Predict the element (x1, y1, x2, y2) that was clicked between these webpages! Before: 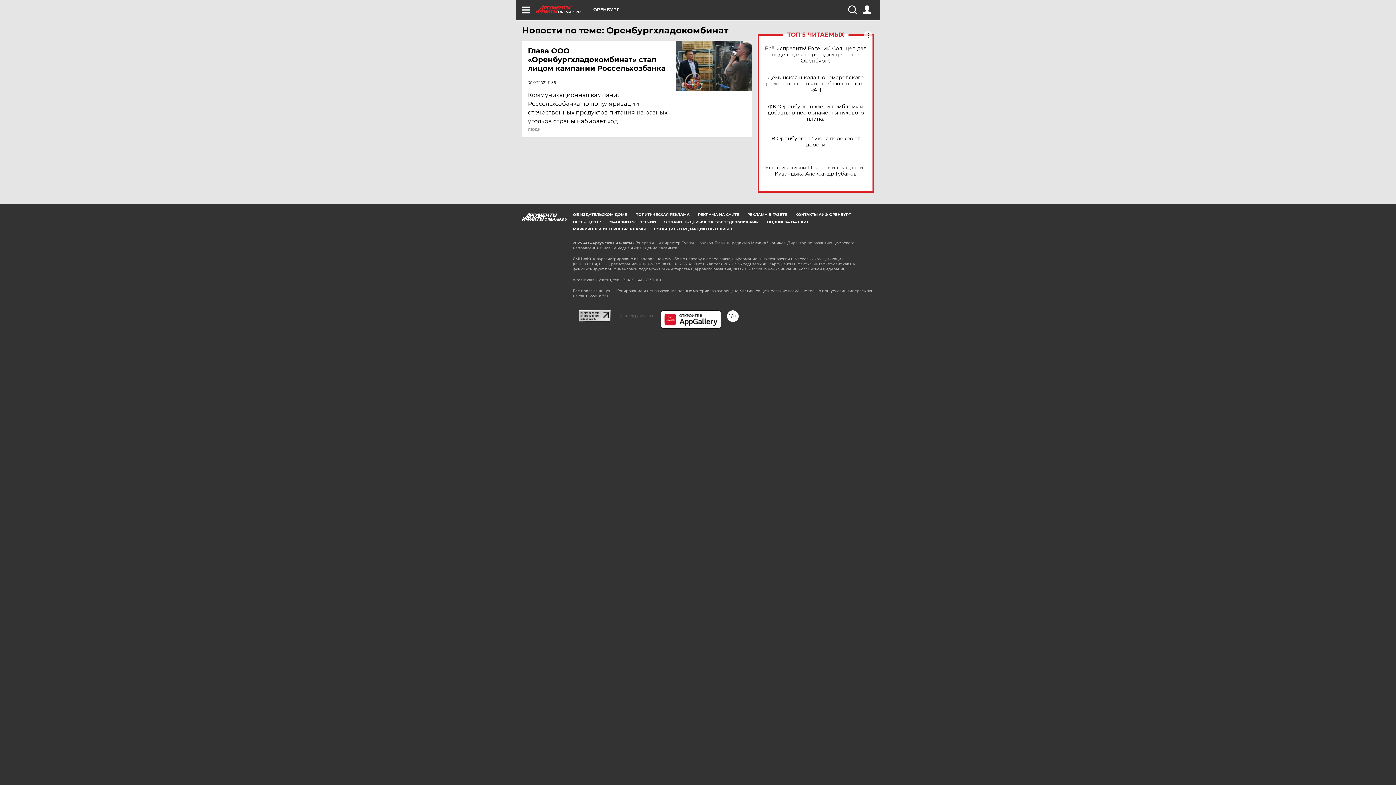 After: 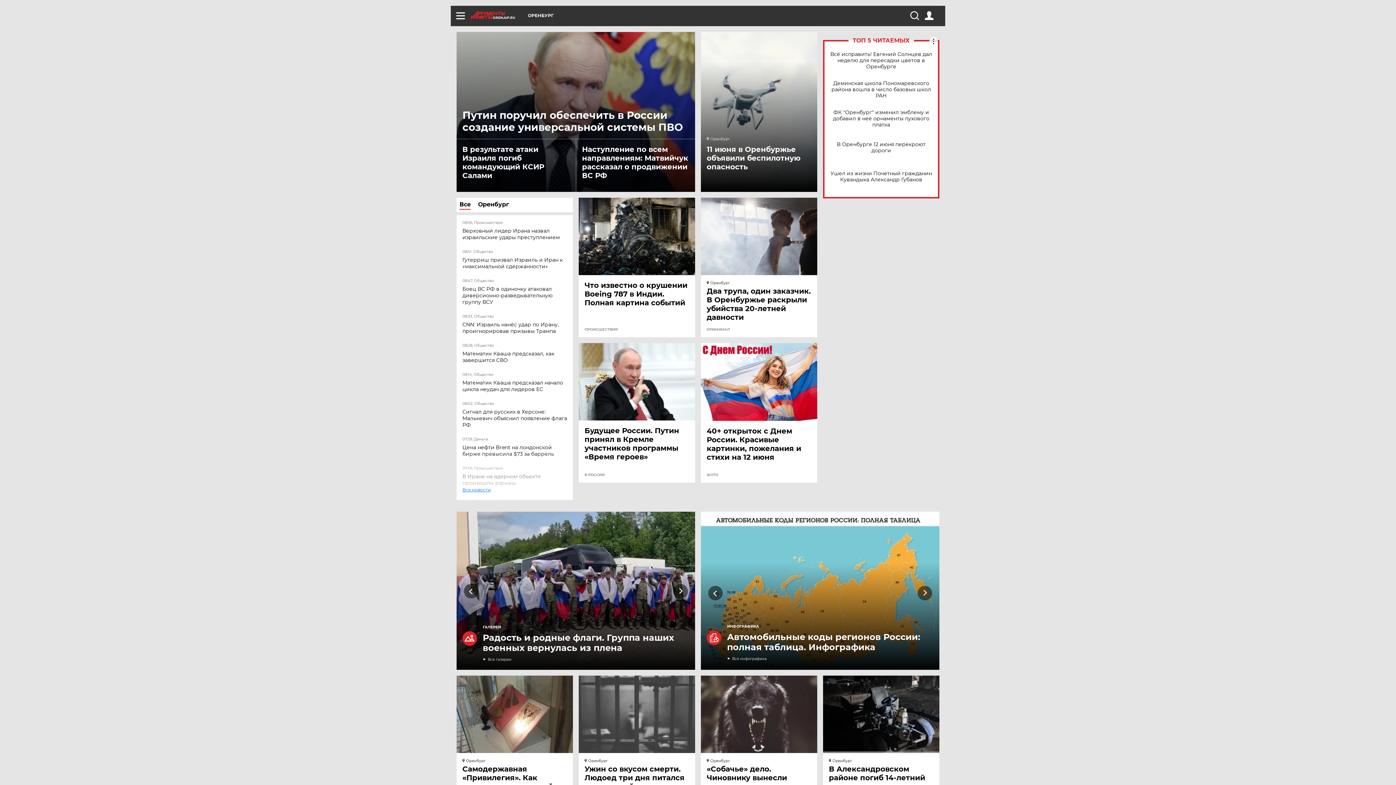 Action: label: OREN.AIF.RU bbox: (536, 5, 593, 13)